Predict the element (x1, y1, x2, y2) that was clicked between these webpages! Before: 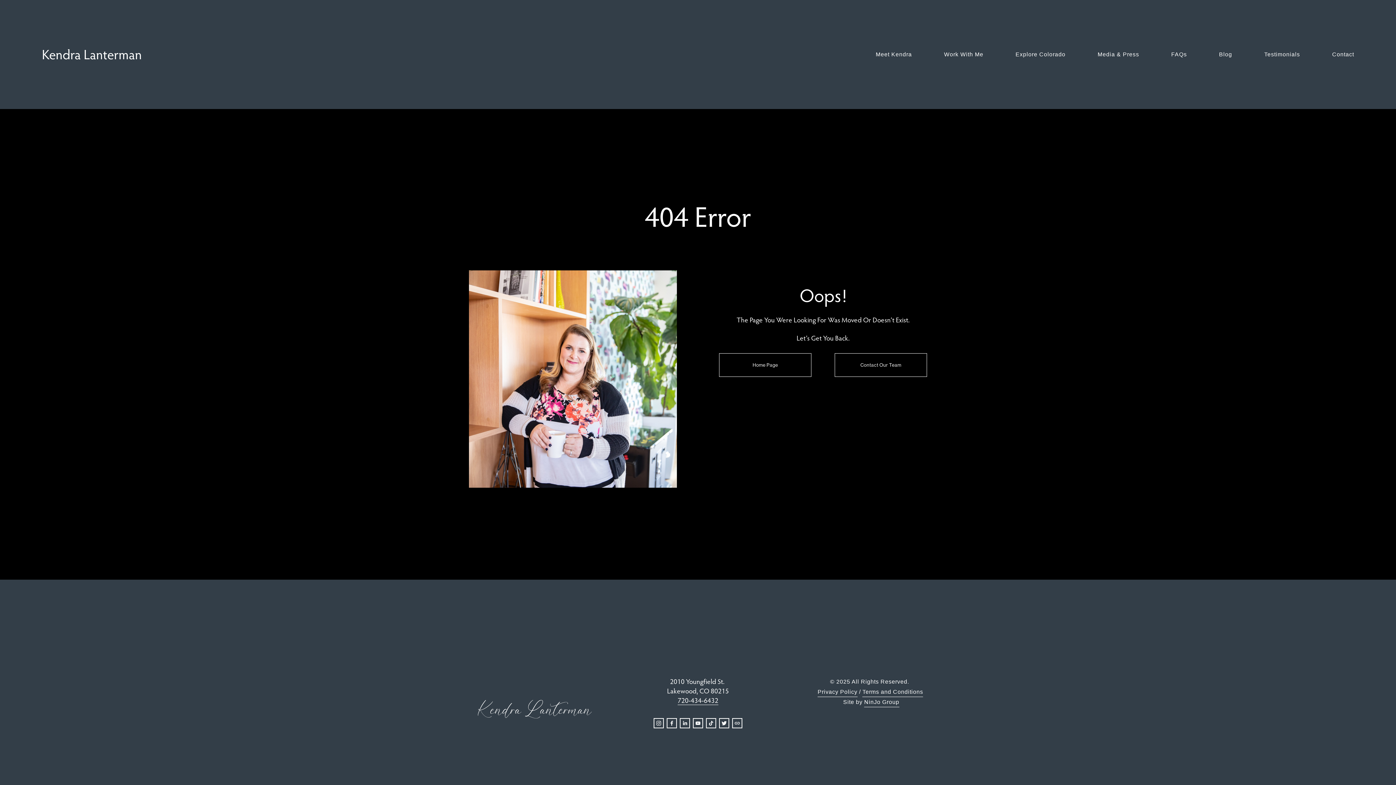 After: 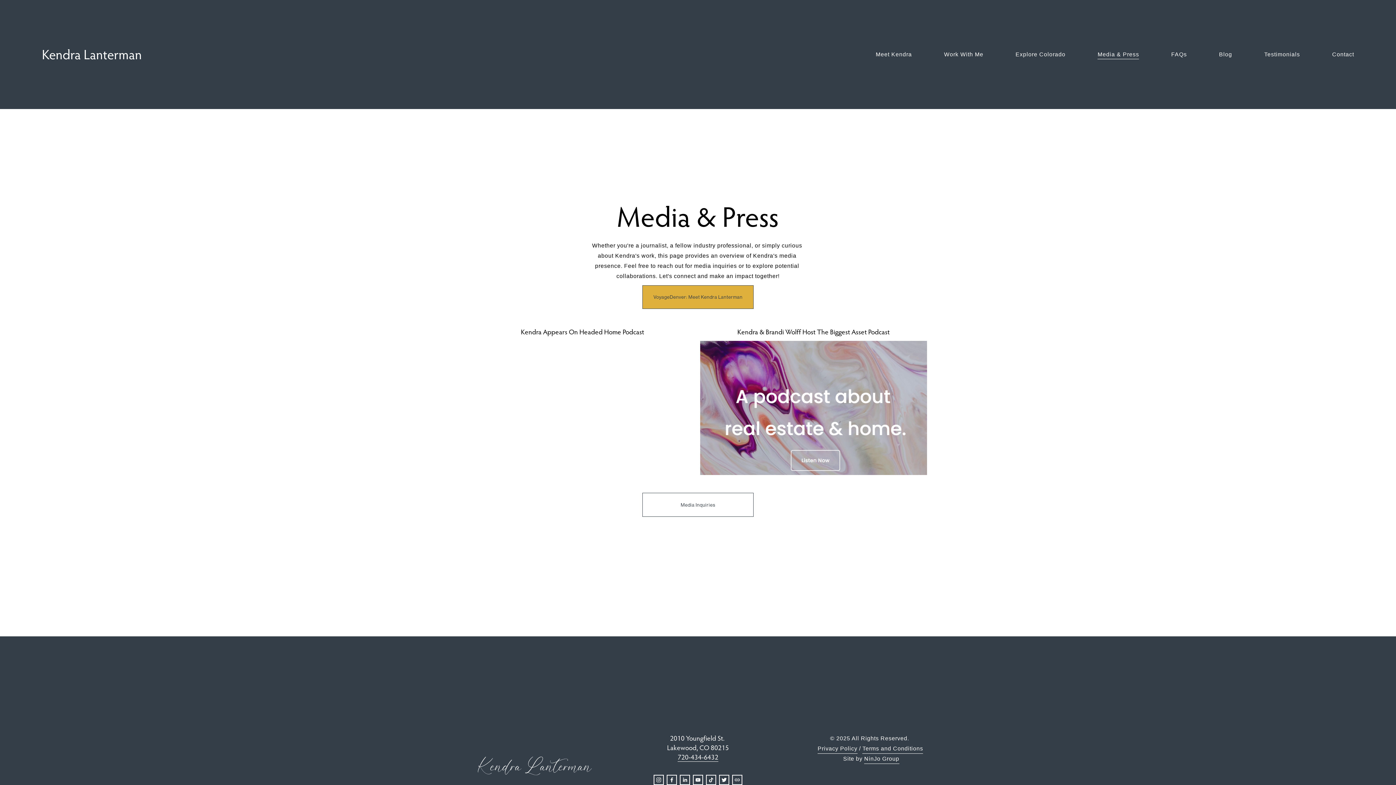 Action: label: Media & Press bbox: (1097, 48, 1139, 60)